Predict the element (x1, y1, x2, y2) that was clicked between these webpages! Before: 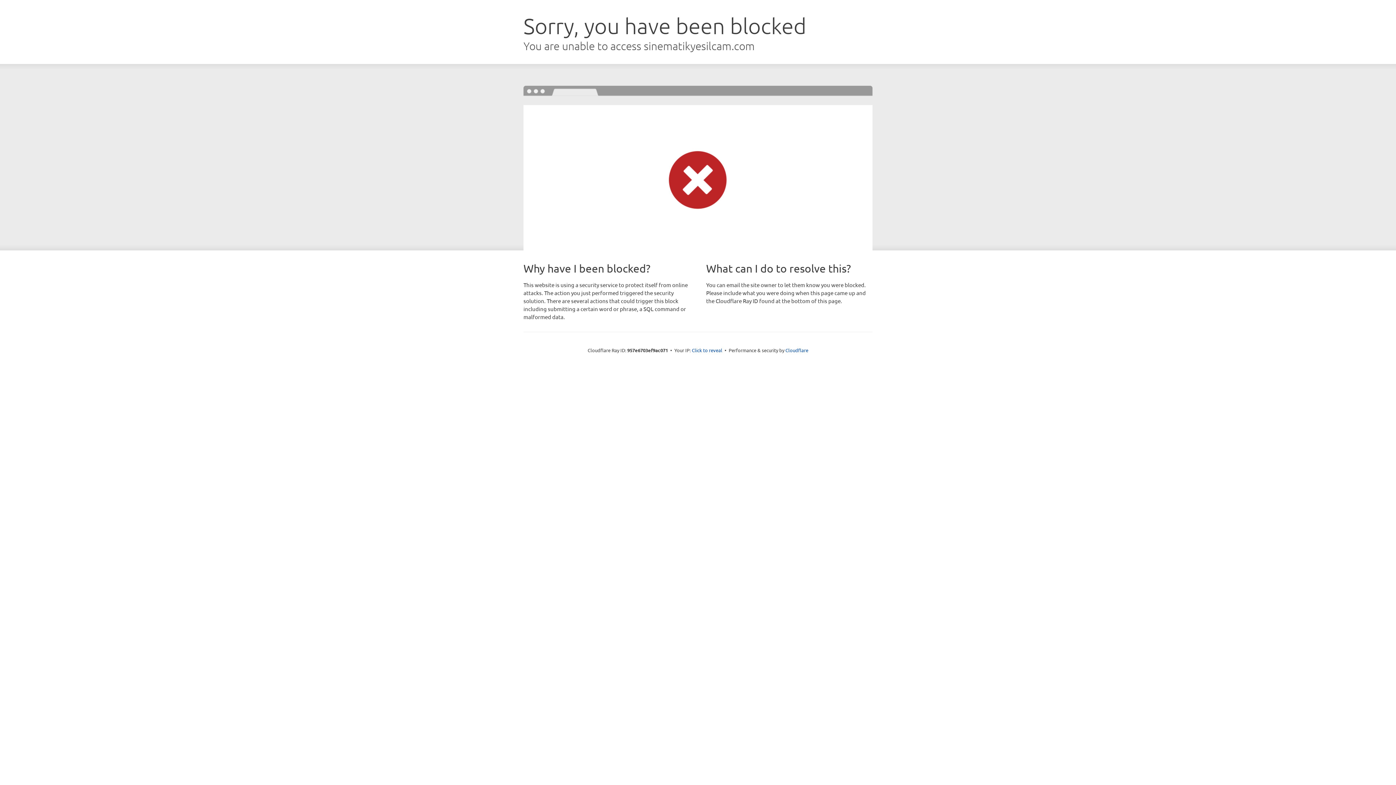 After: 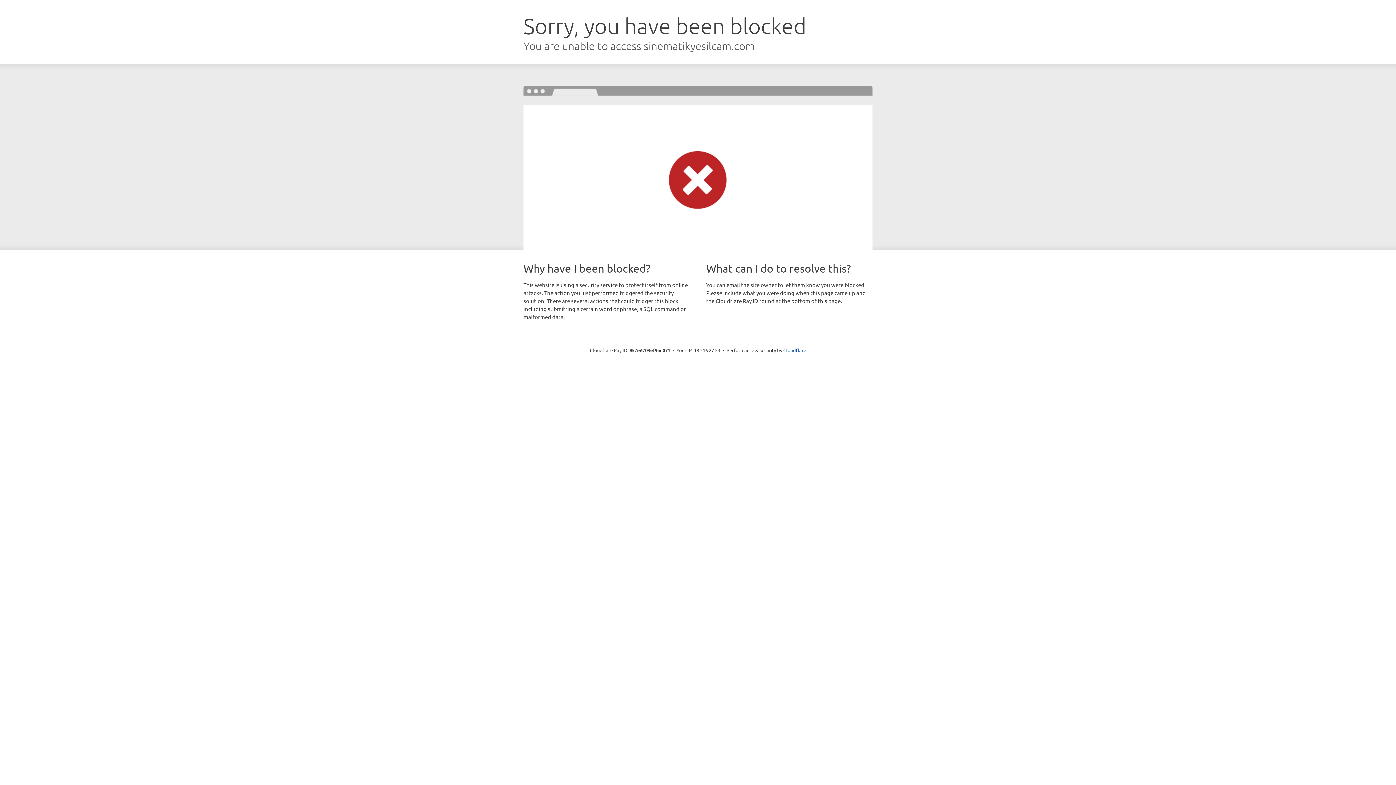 Action: label: Click to reveal bbox: (692, 346, 722, 353)